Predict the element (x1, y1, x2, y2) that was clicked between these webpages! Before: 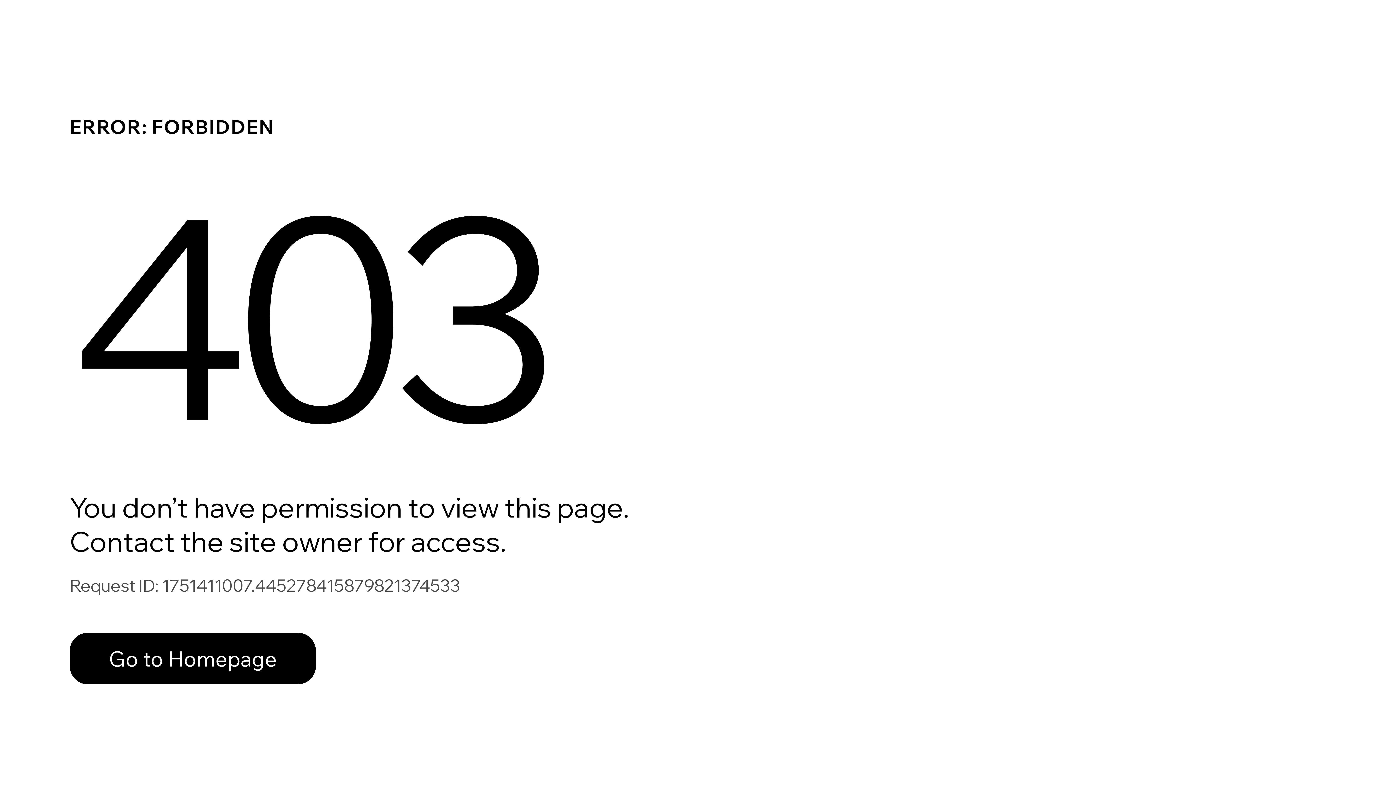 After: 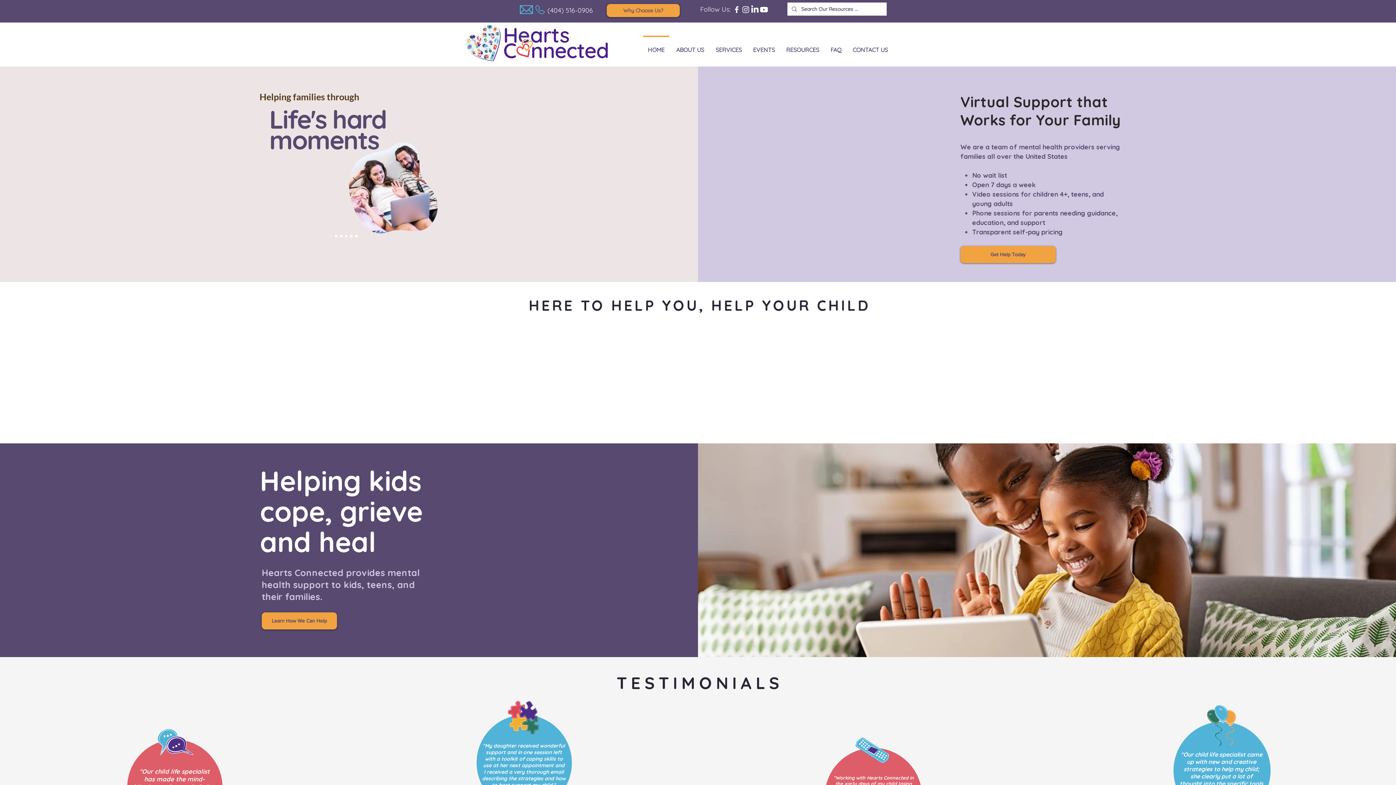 Action: bbox: (69, 633, 316, 684) label: Go to Homepage